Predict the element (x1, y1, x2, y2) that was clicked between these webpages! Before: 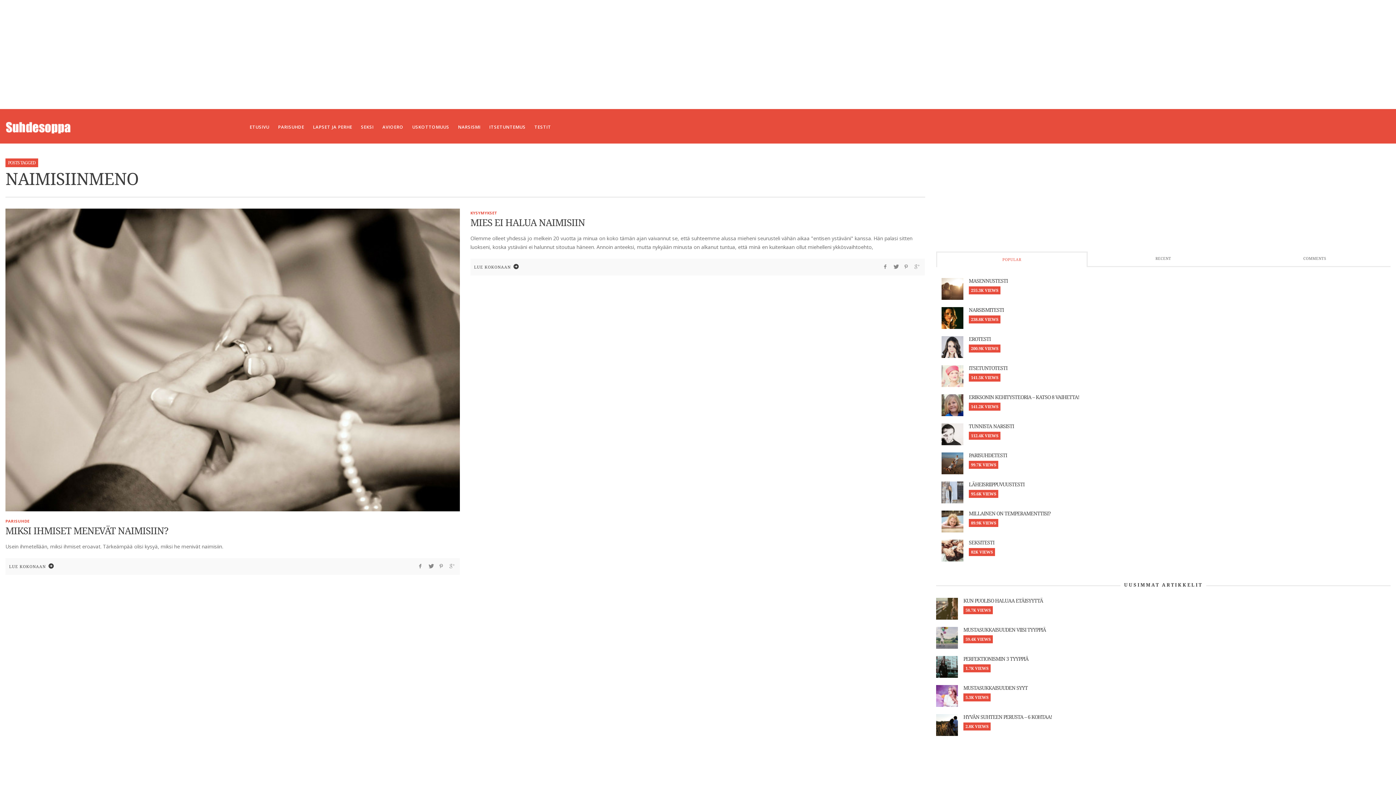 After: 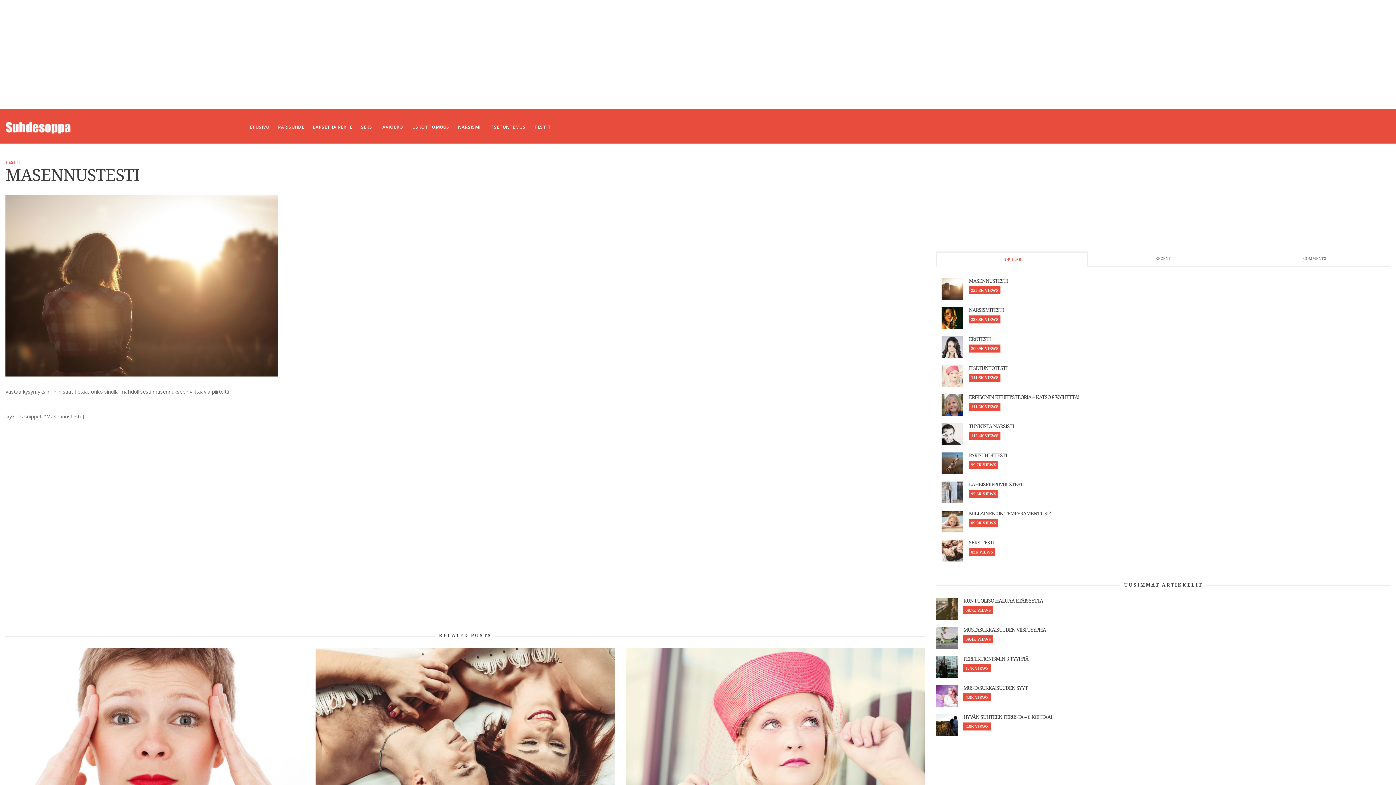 Action: bbox: (941, 278, 963, 300)